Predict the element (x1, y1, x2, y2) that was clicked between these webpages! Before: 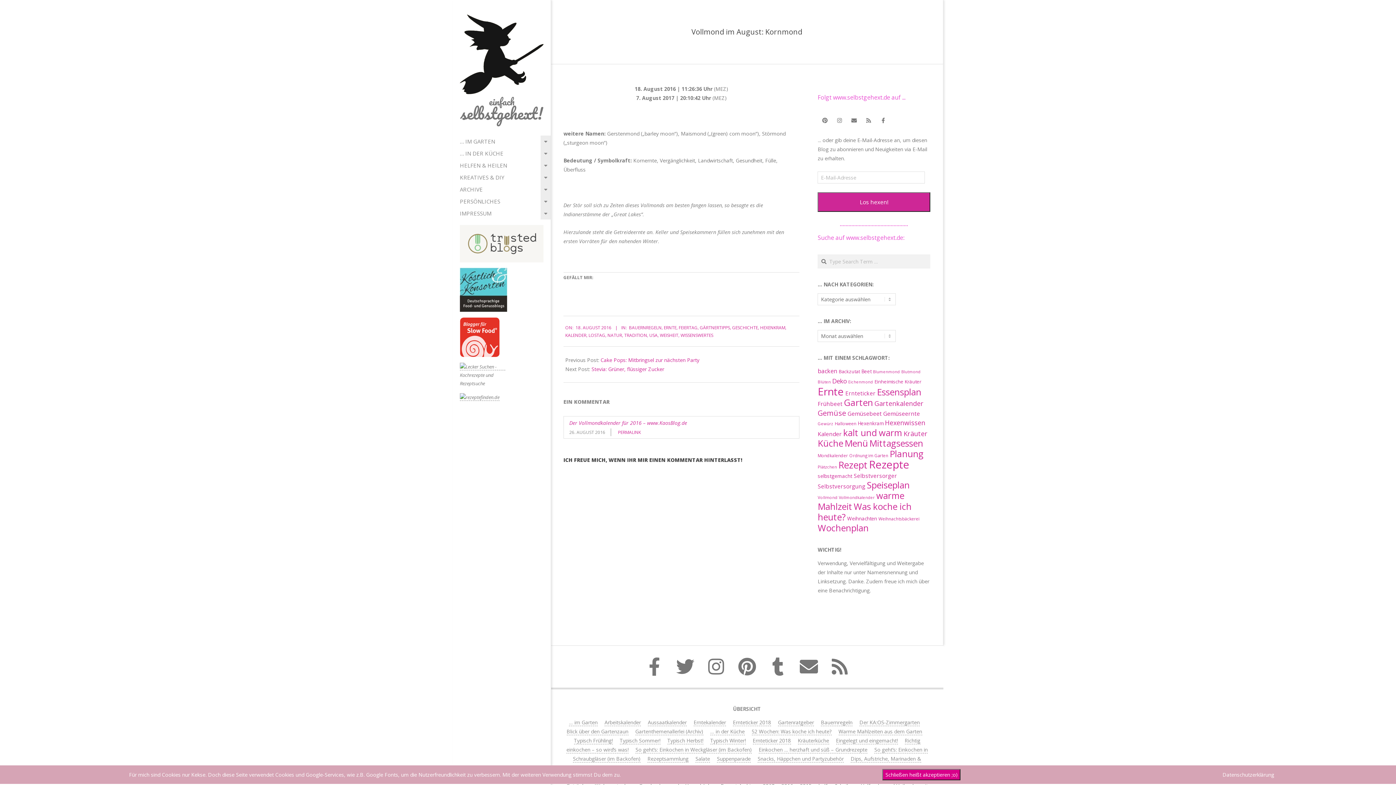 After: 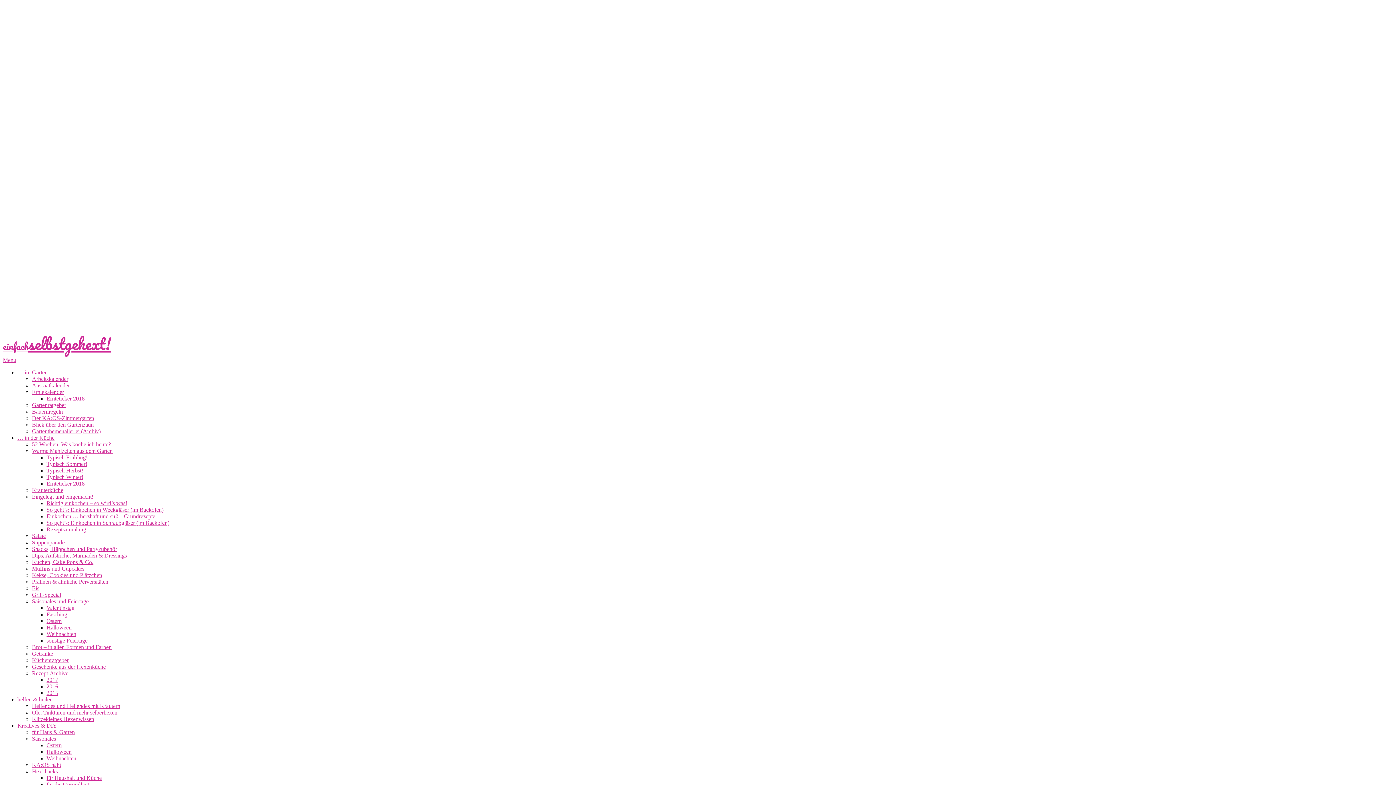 Action: bbox: (660, 332, 678, 338) label: WEISHEIT